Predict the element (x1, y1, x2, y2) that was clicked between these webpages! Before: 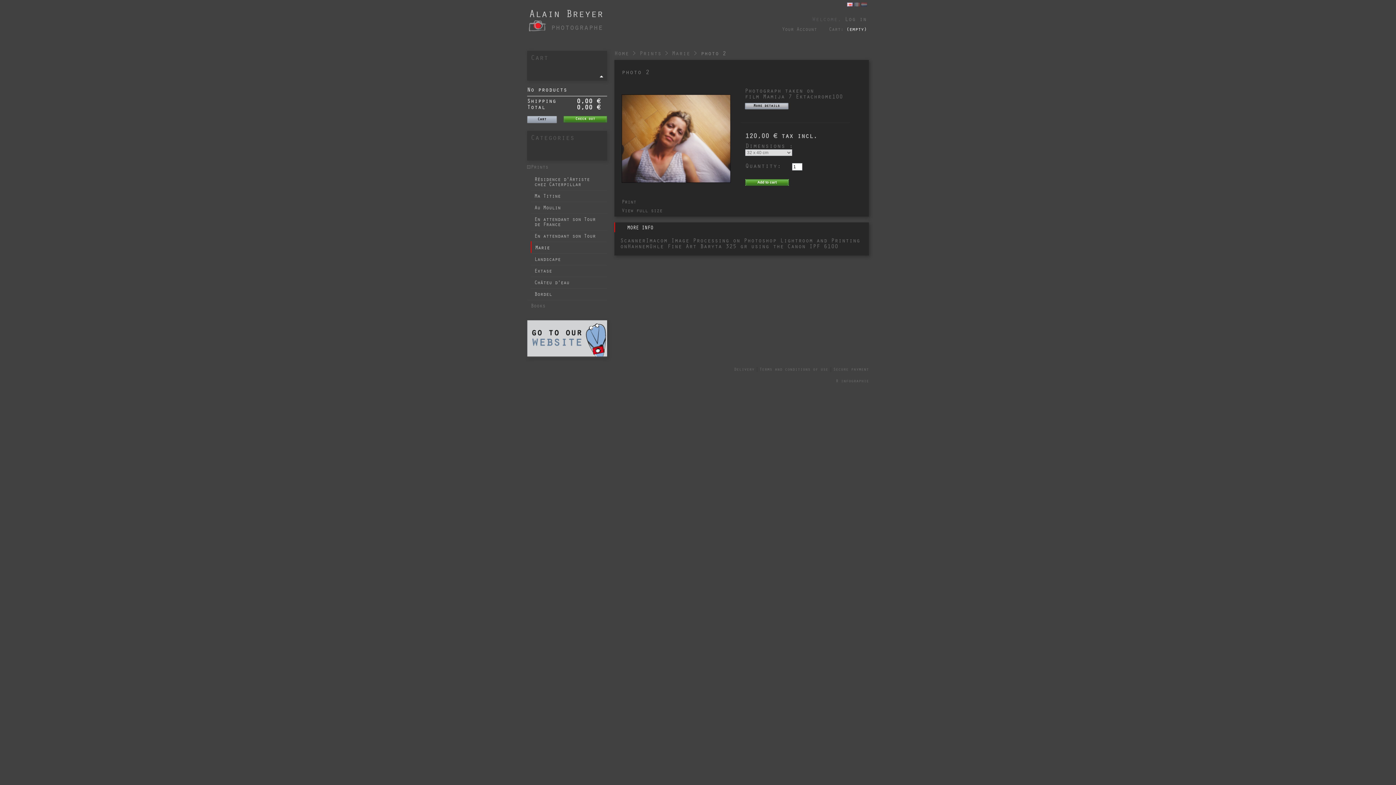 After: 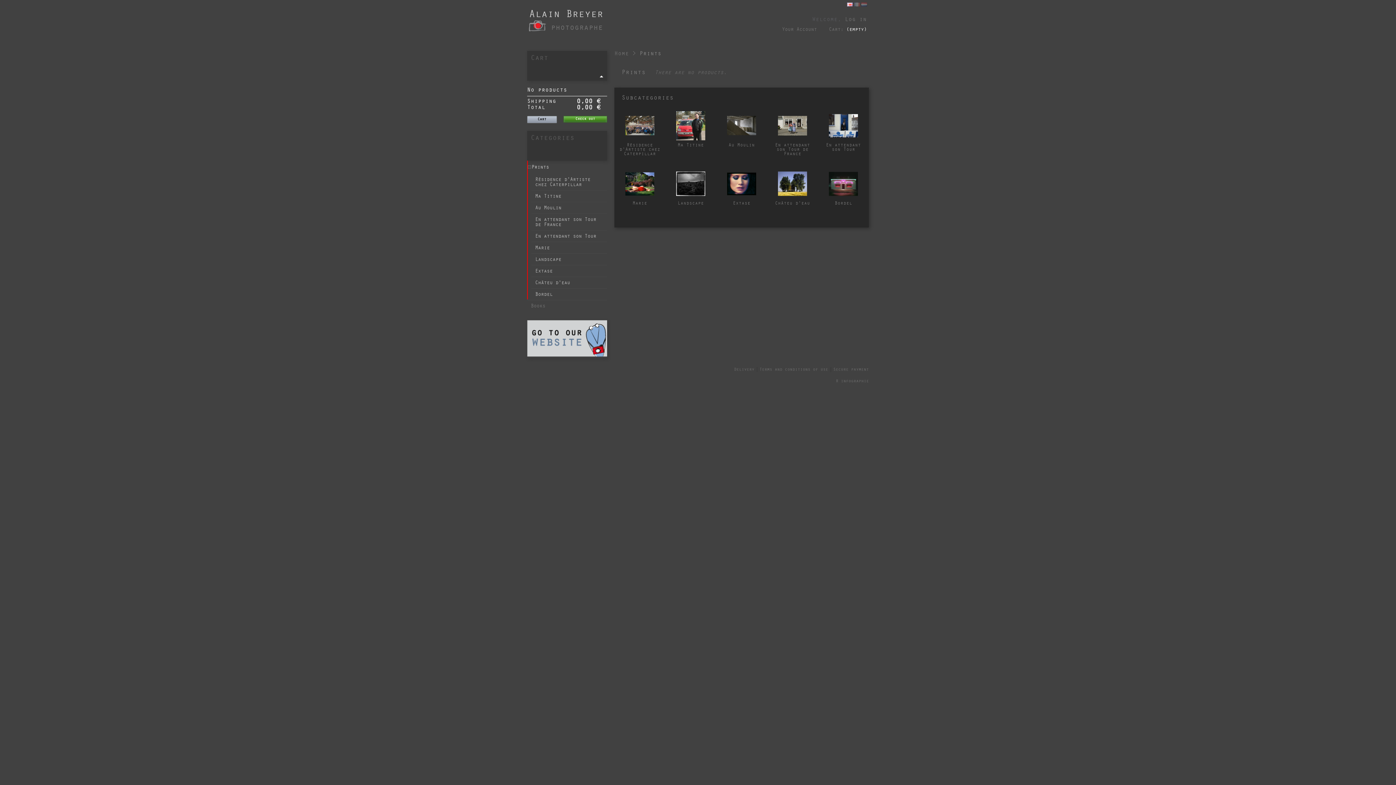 Action: bbox: (530, 160, 607, 172) label: Prints